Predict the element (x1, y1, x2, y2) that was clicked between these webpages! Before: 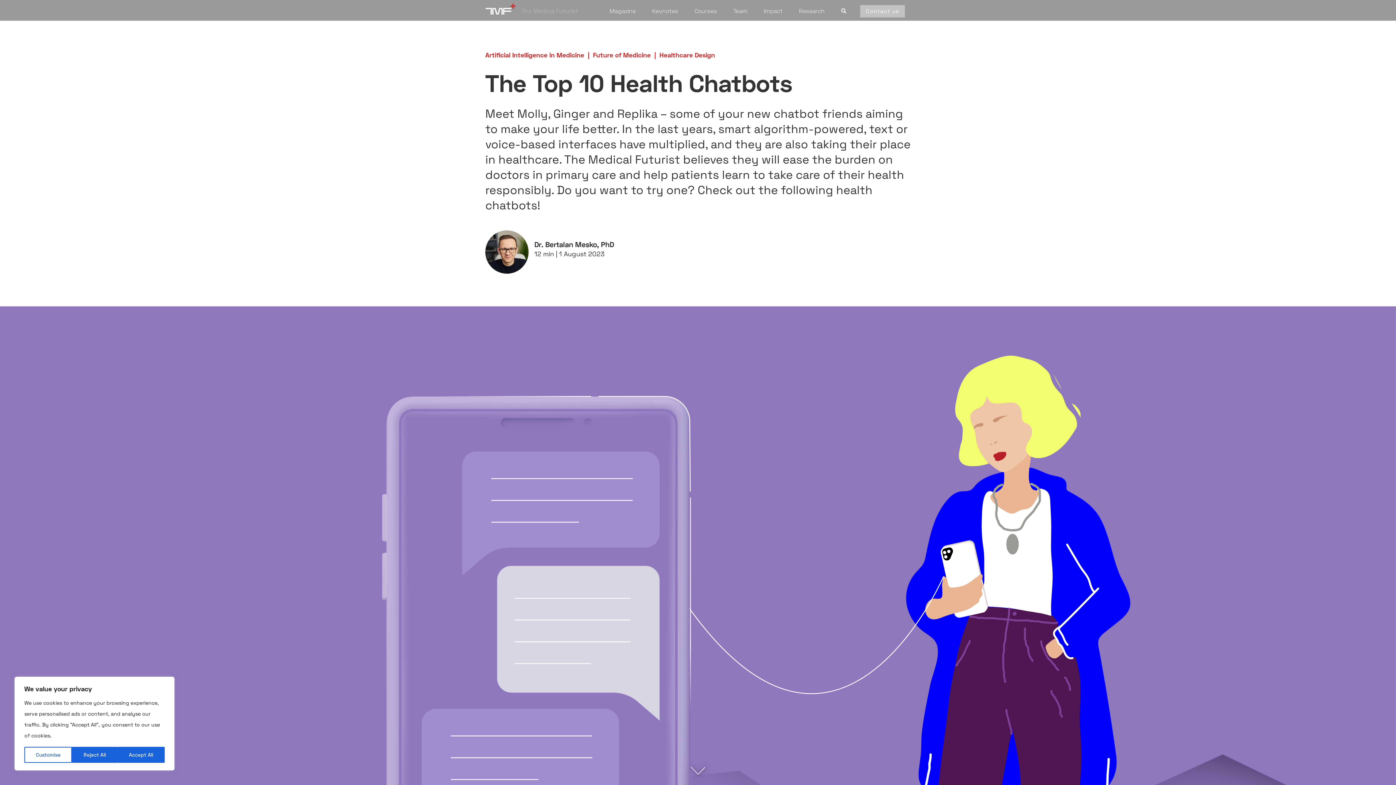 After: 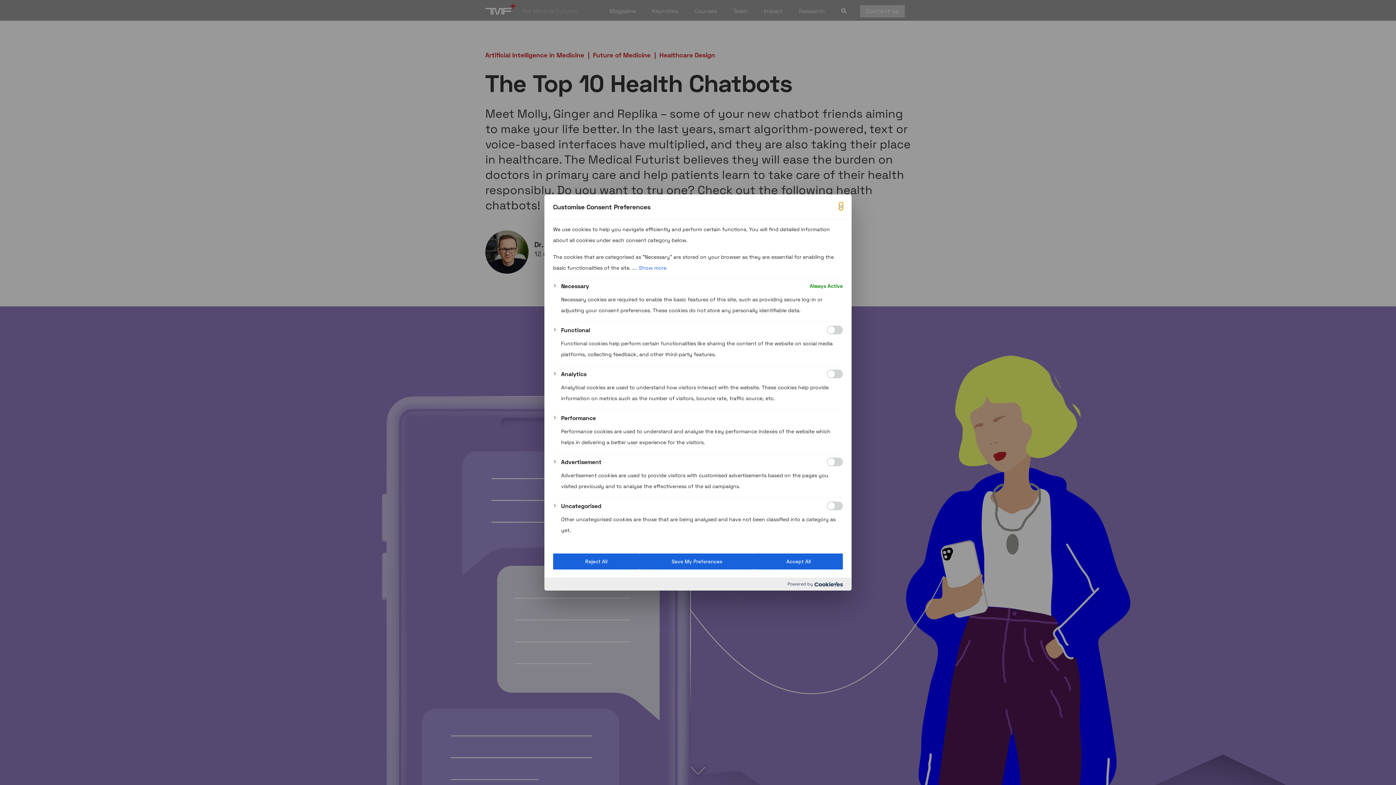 Action: bbox: (24, 747, 72, 763) label: Customise